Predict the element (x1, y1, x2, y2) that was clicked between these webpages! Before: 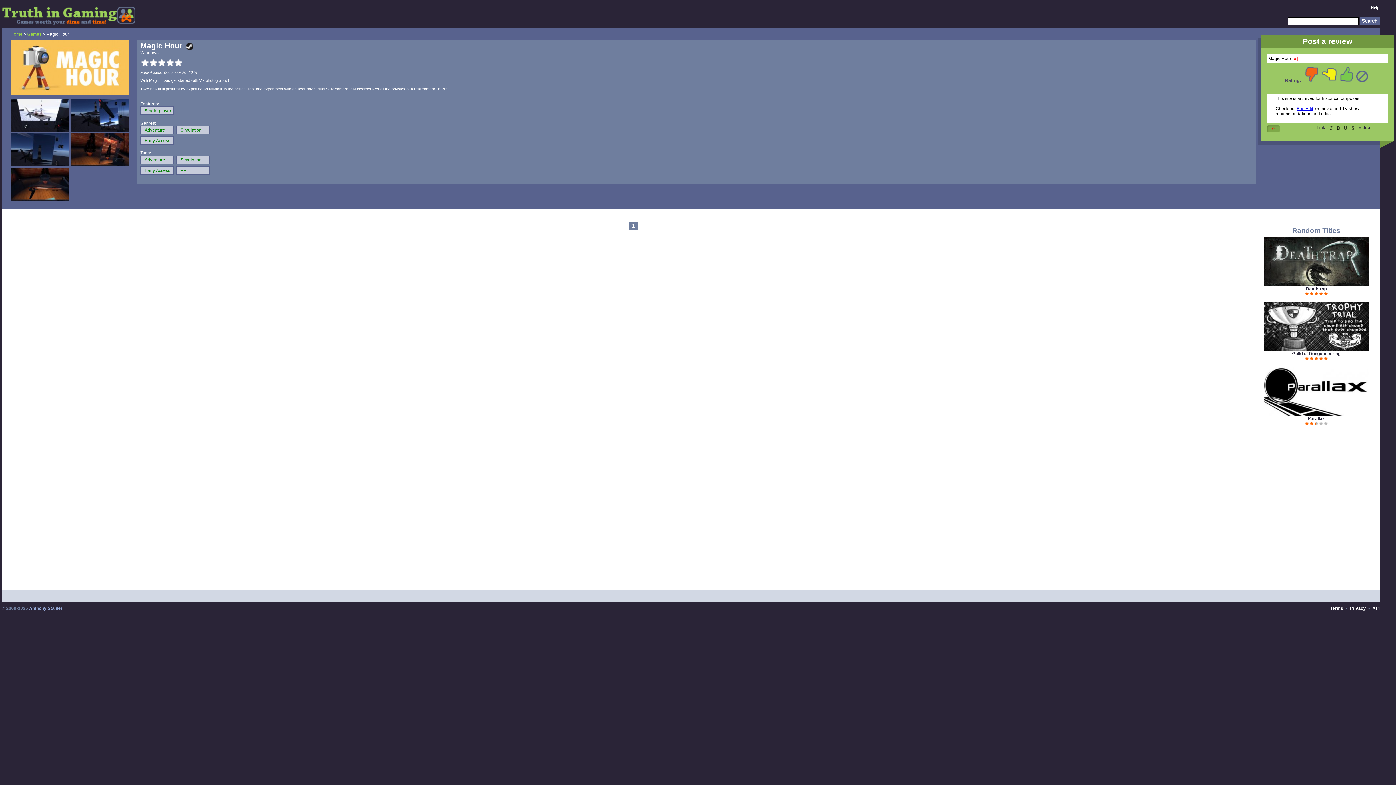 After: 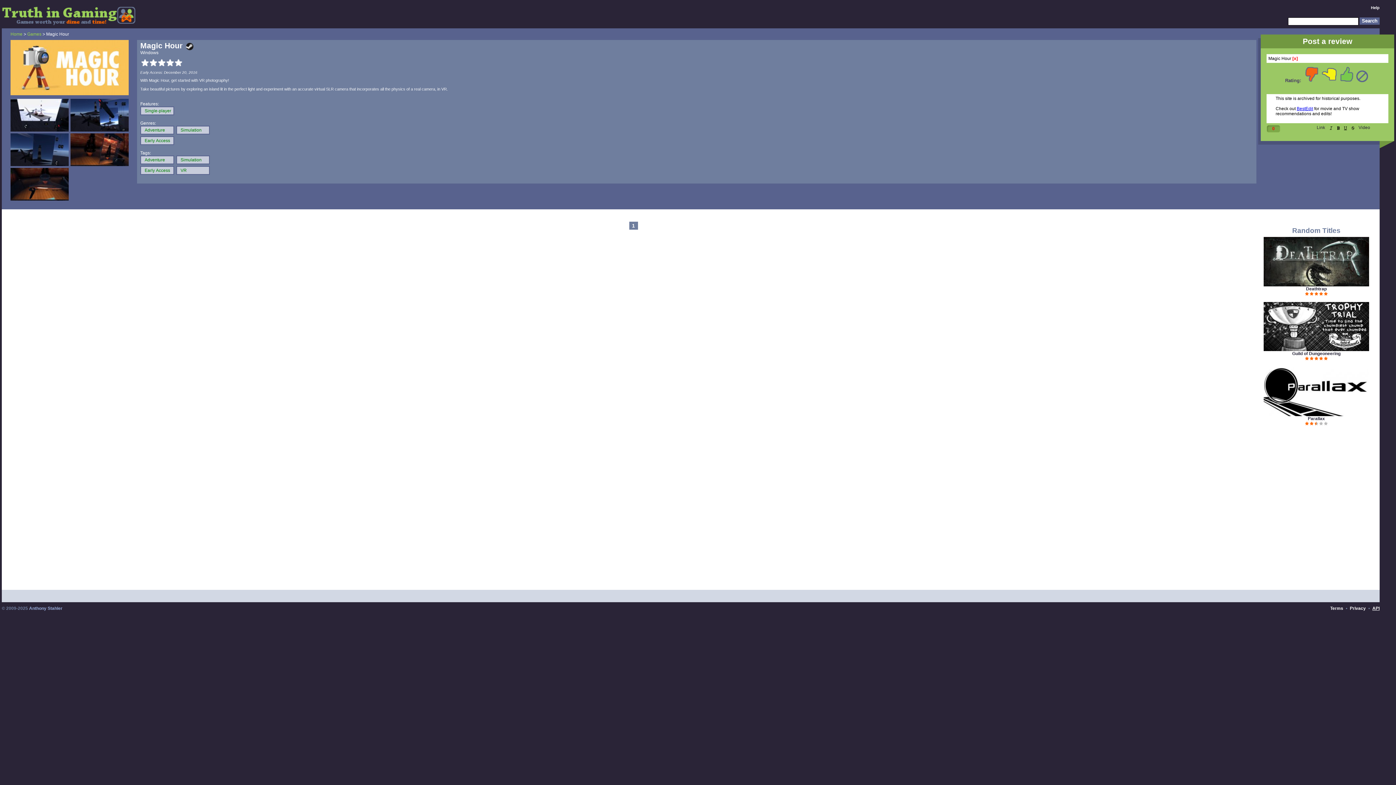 Action: label: API bbox: (1372, 606, 1380, 611)